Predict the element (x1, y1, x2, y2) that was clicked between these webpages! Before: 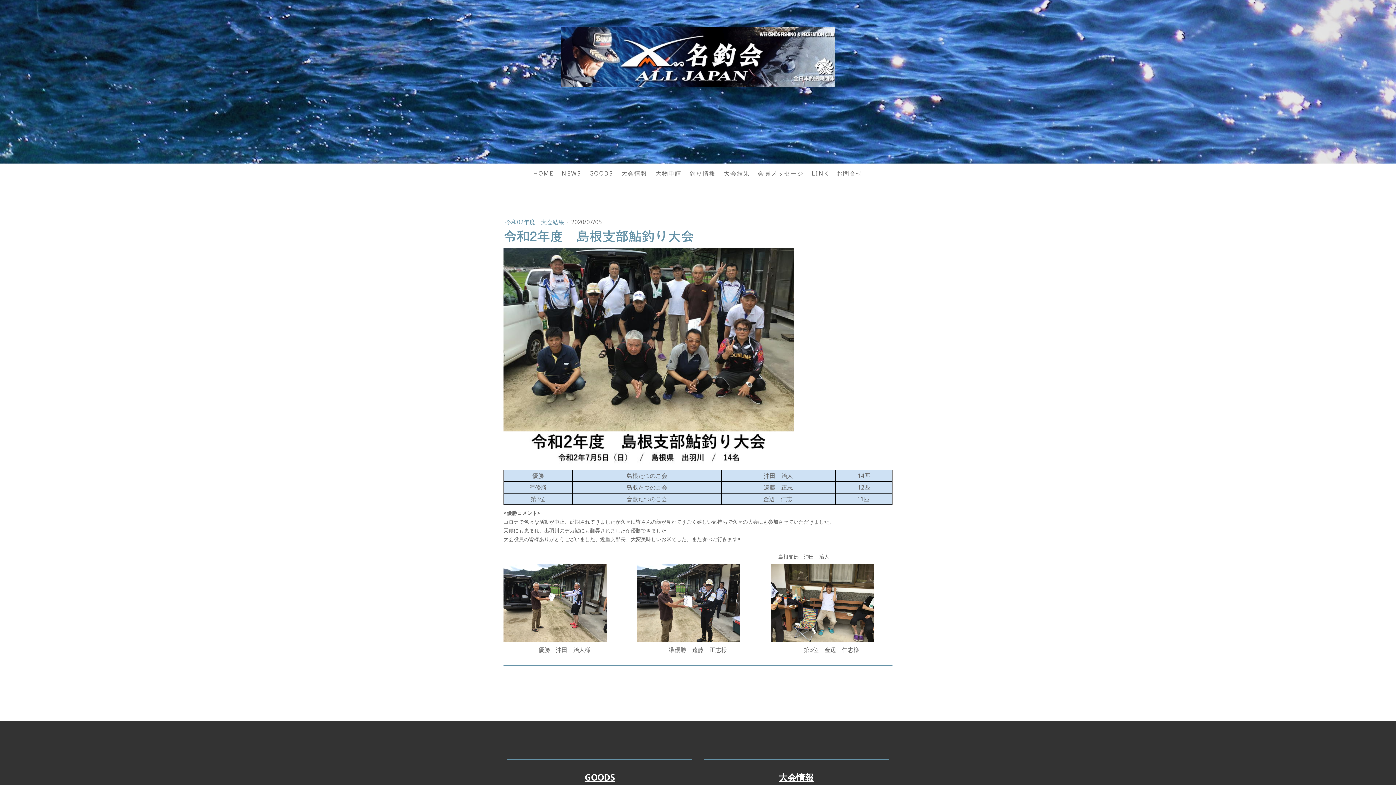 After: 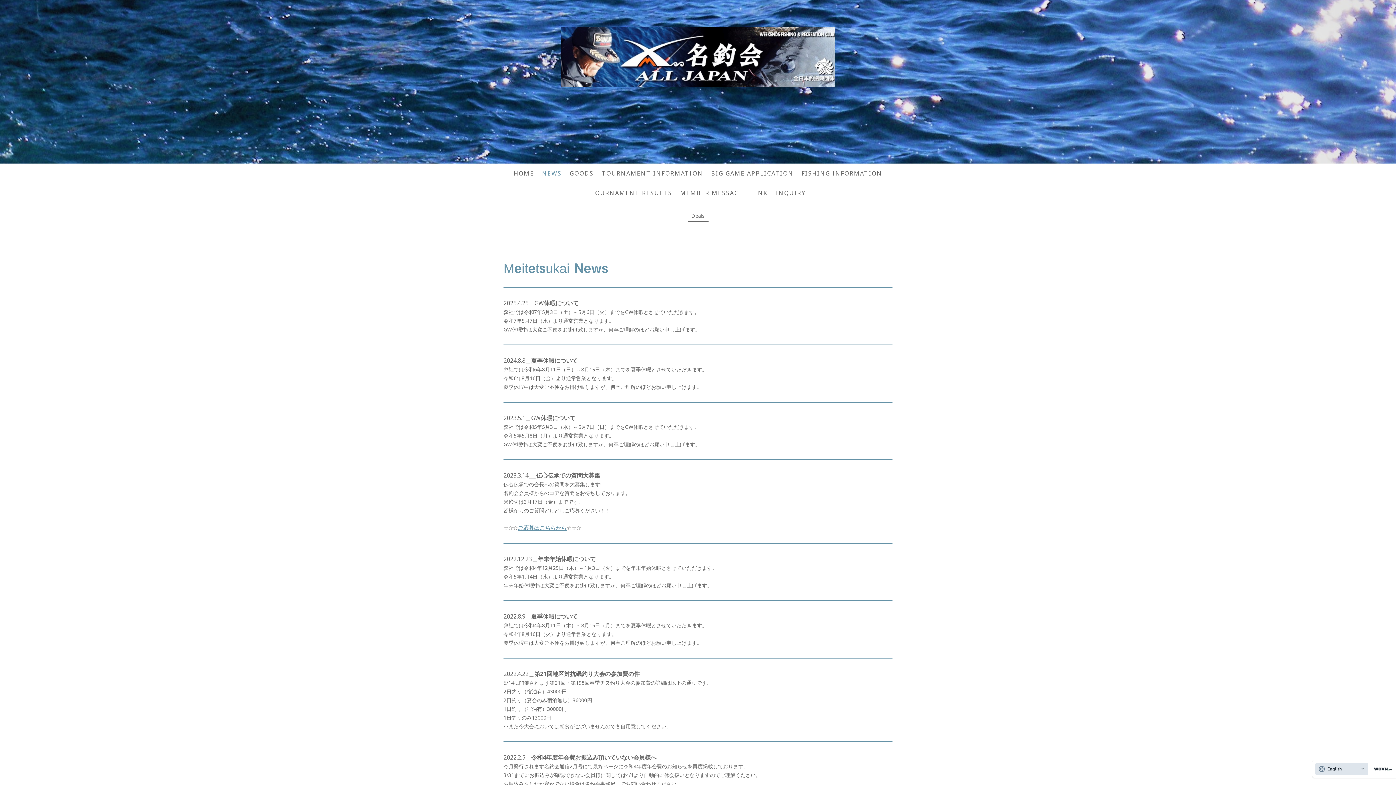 Action: label: NEWS bbox: (557, 165, 585, 181)